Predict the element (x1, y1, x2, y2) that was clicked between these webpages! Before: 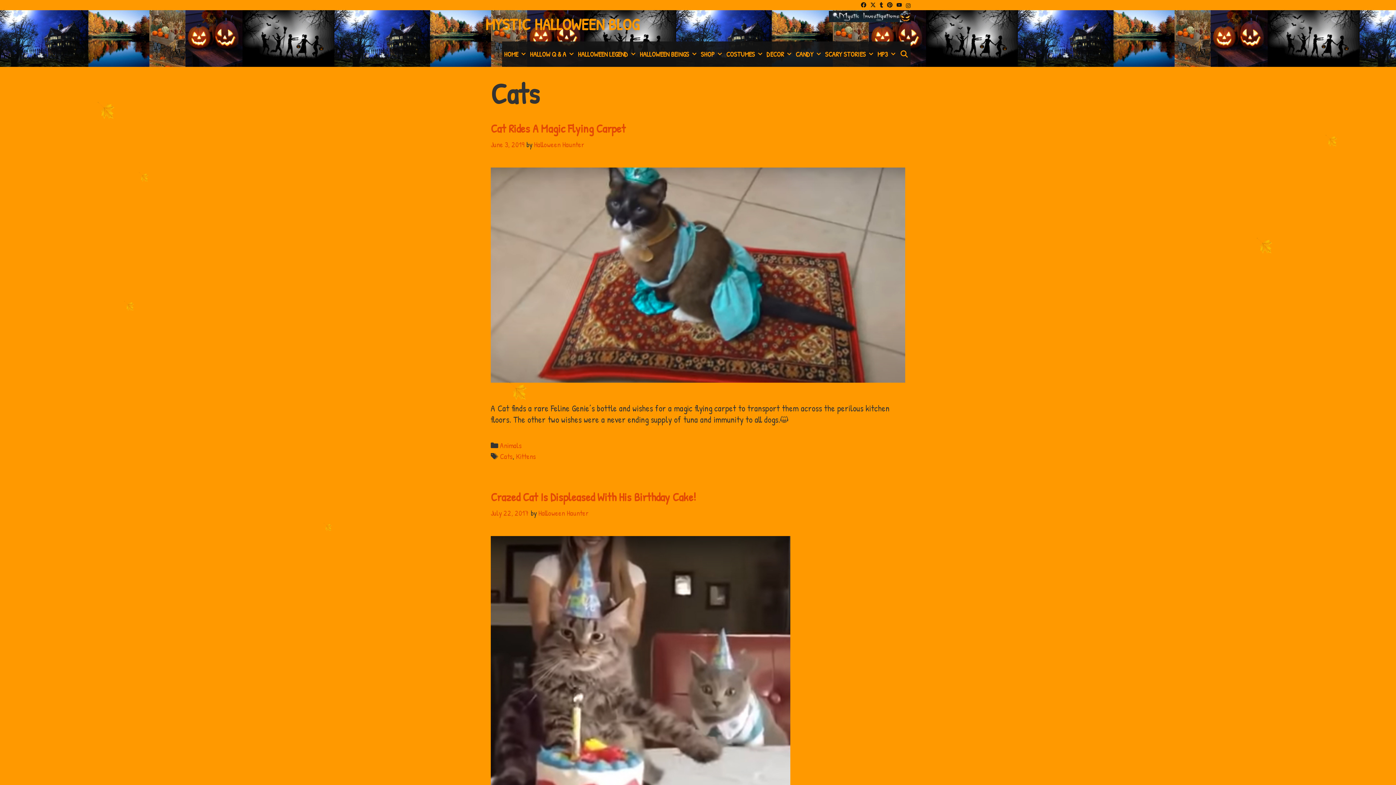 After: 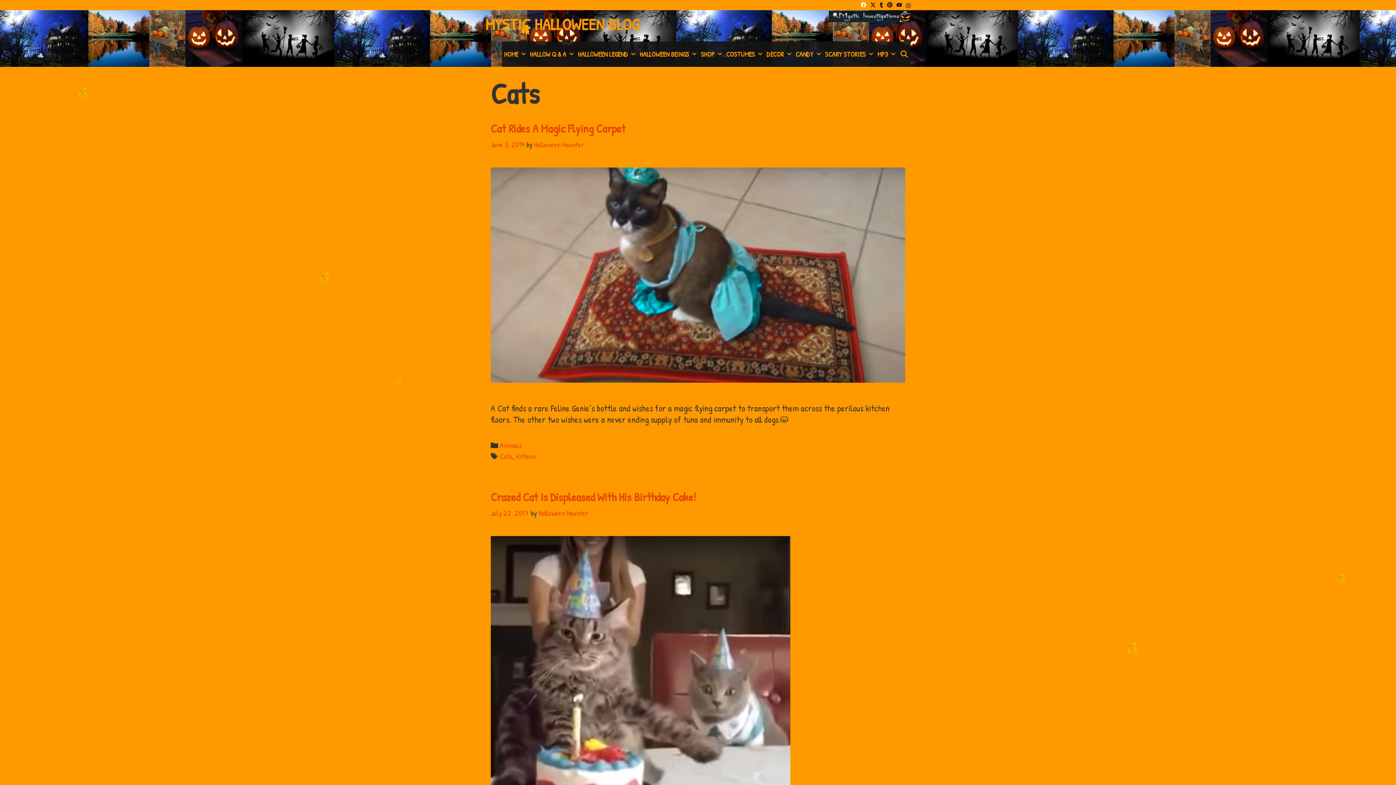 Action: bbox: (861, 1, 866, 9)